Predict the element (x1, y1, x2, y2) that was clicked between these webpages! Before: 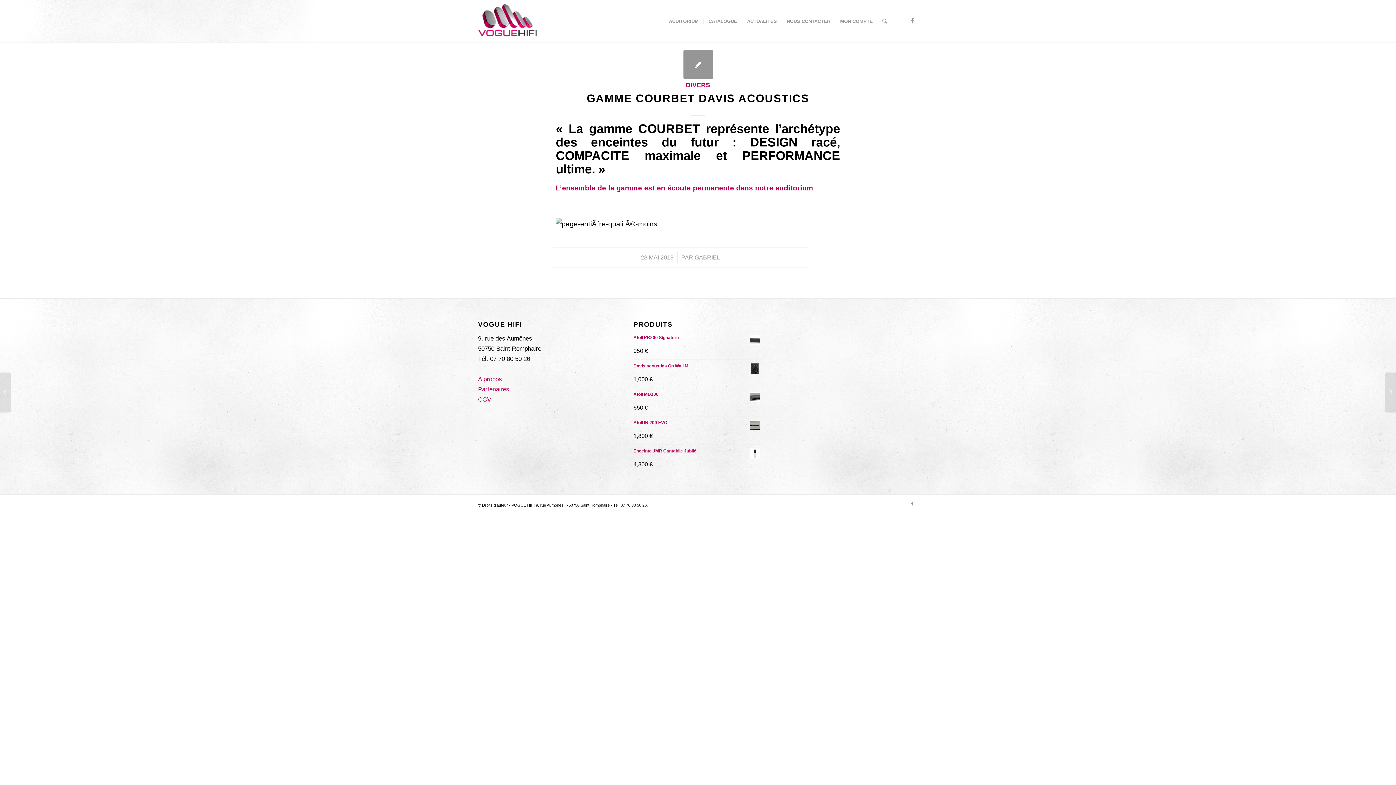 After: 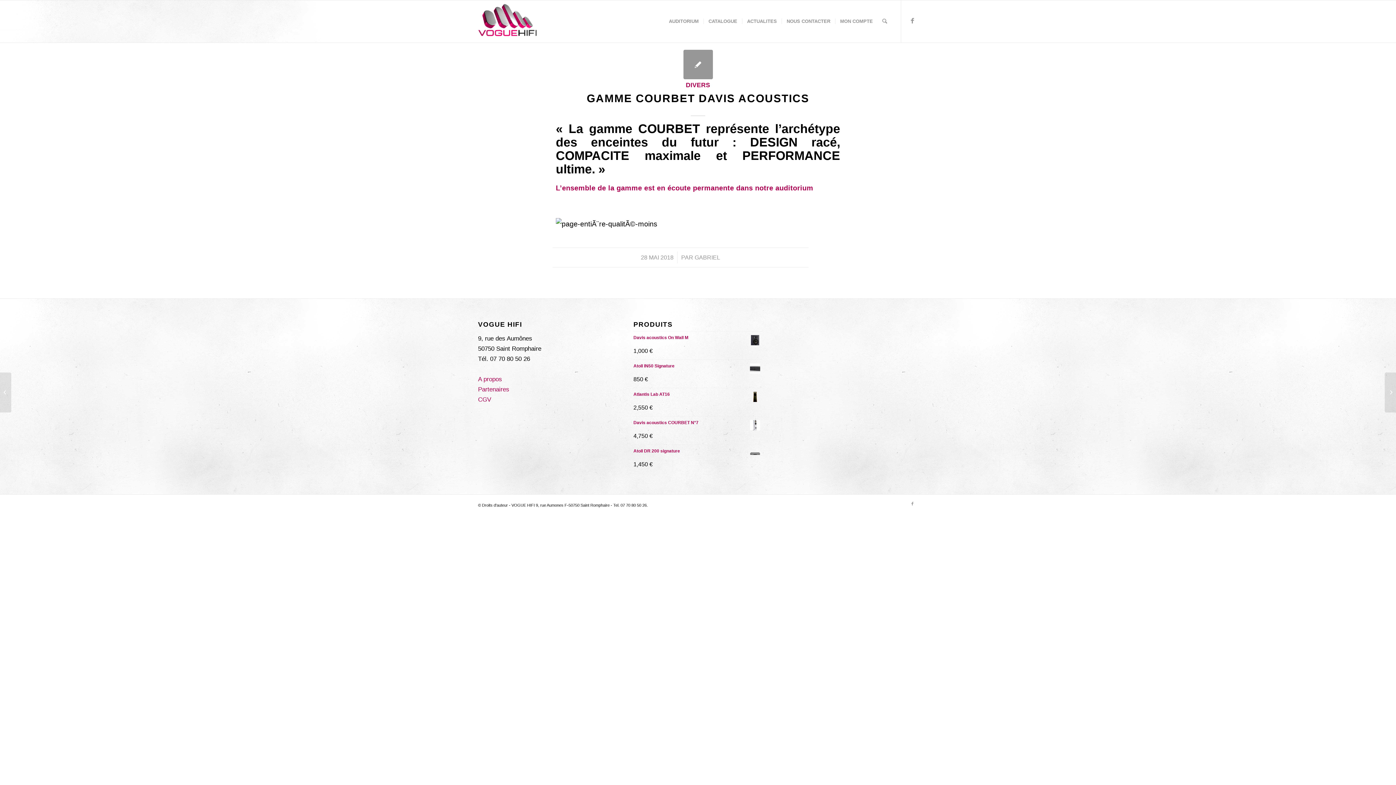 Action: bbox: (683, 49, 712, 79)